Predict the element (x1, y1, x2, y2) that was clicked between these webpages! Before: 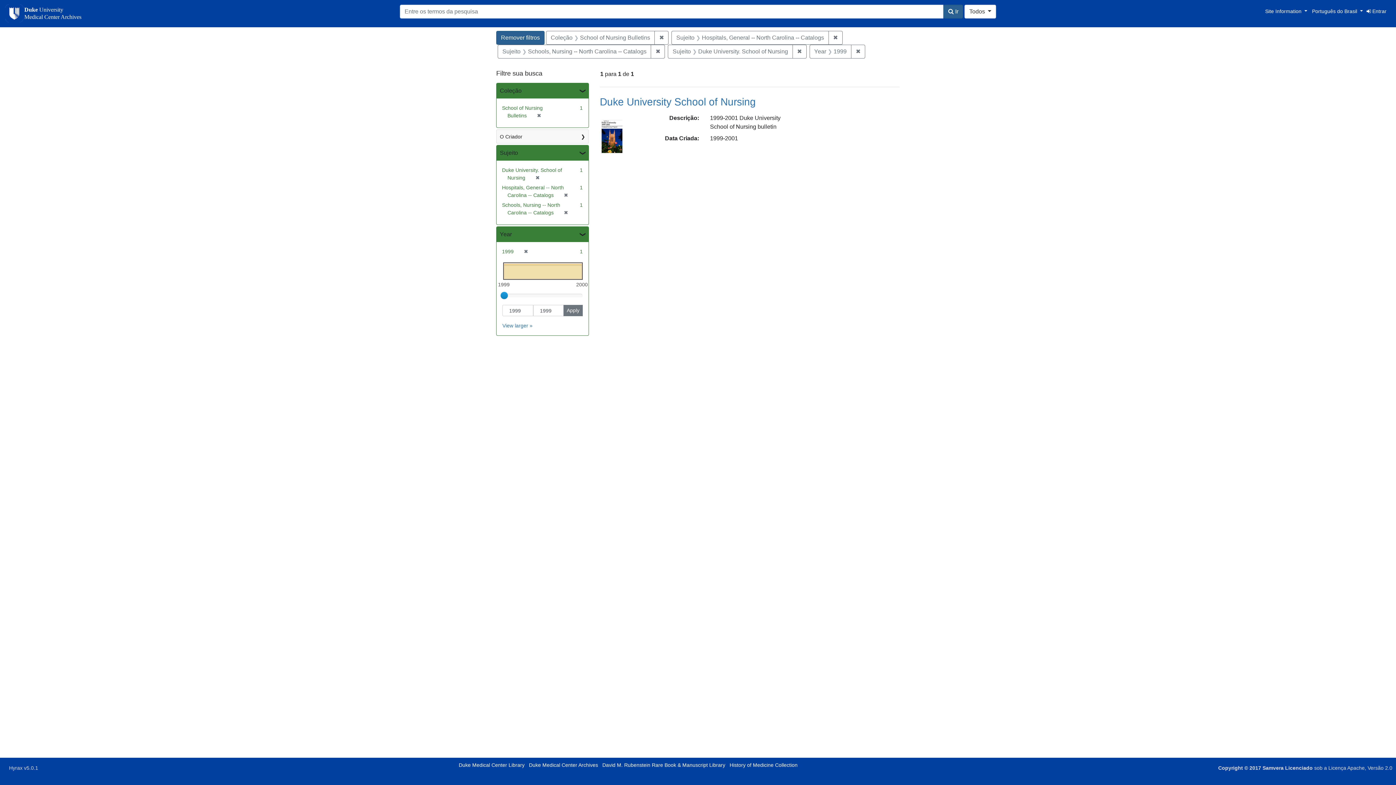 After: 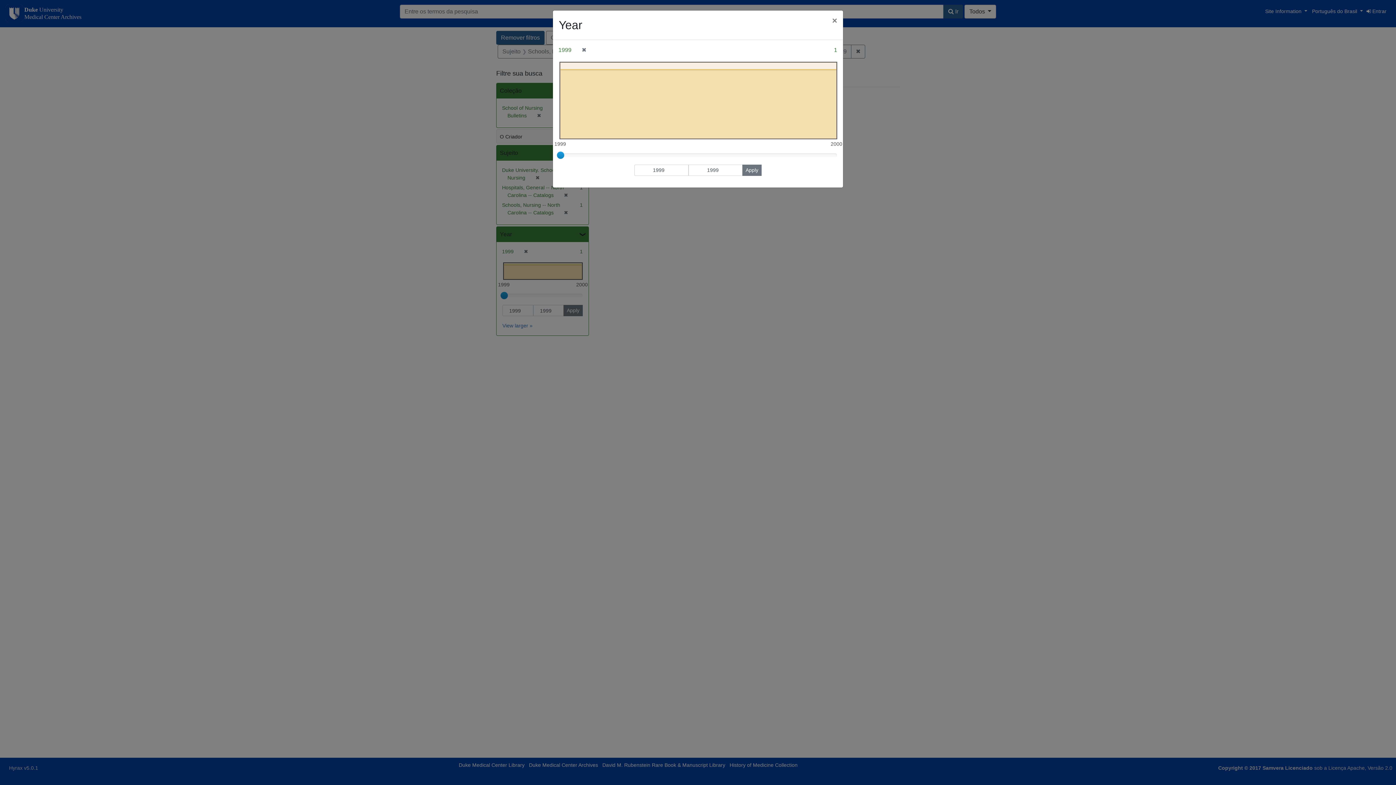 Action: bbox: (502, 322, 532, 328) label: View larger »